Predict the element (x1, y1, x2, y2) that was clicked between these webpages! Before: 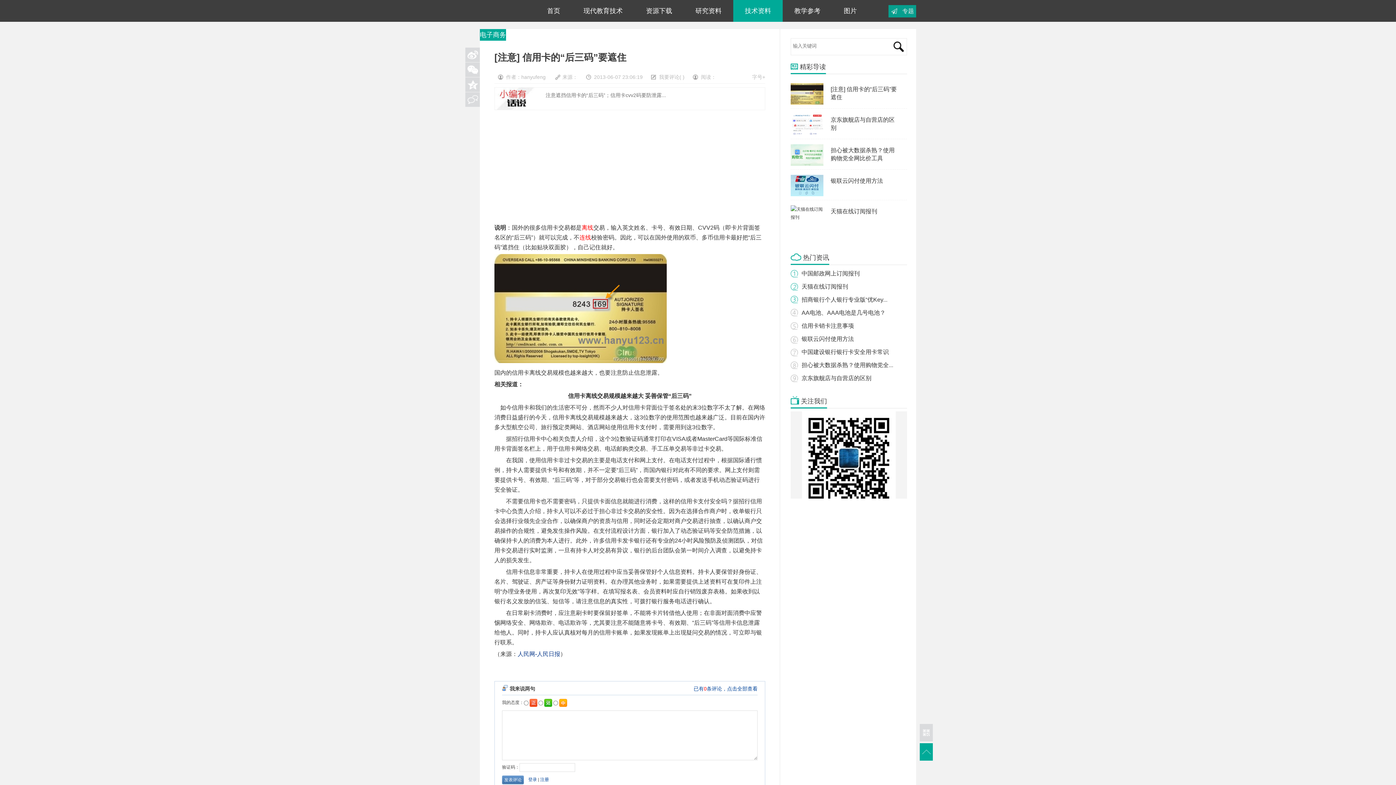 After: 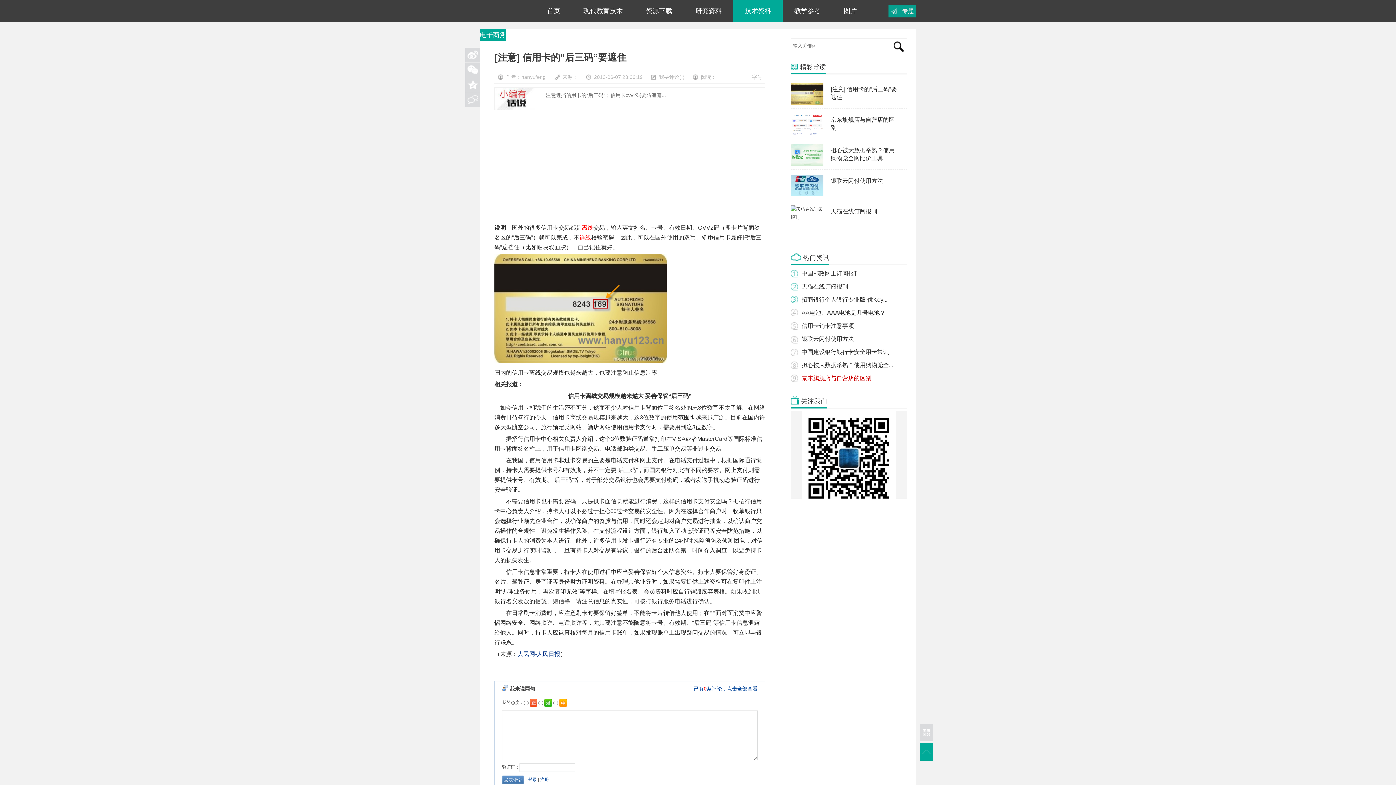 Action: label: 京东旗舰店与自营店的区别 bbox: (801, 375, 871, 381)